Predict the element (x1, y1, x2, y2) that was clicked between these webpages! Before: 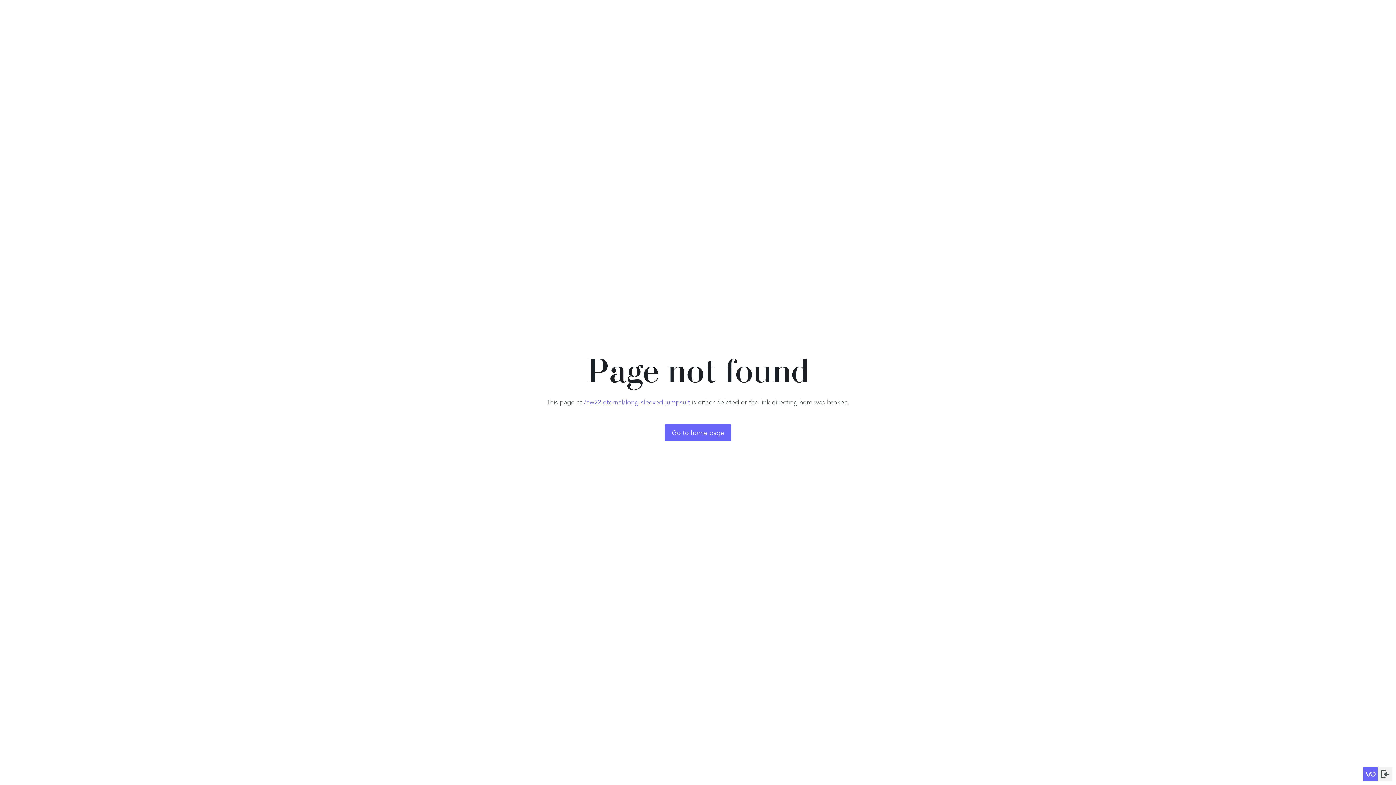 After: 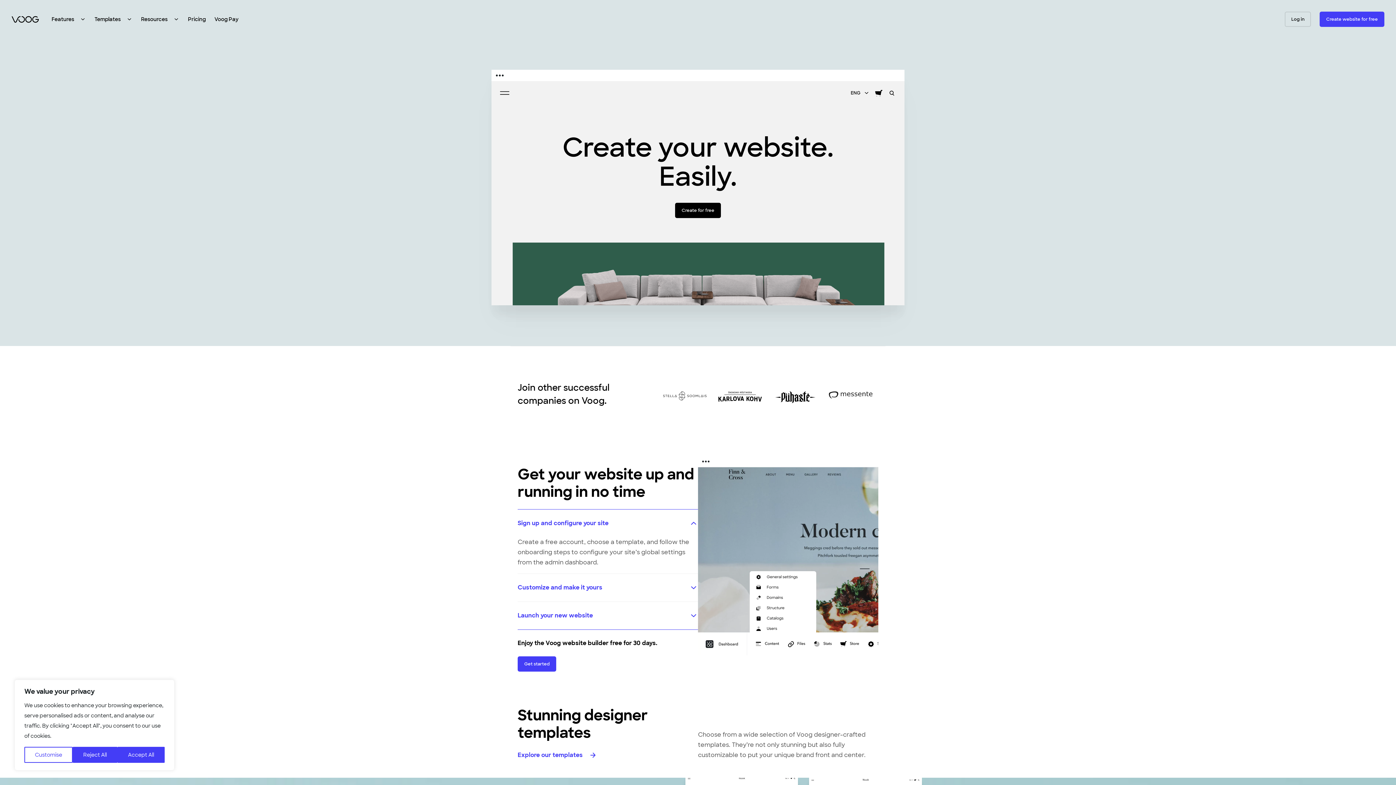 Action: bbox: (1363, 767, 1378, 781)